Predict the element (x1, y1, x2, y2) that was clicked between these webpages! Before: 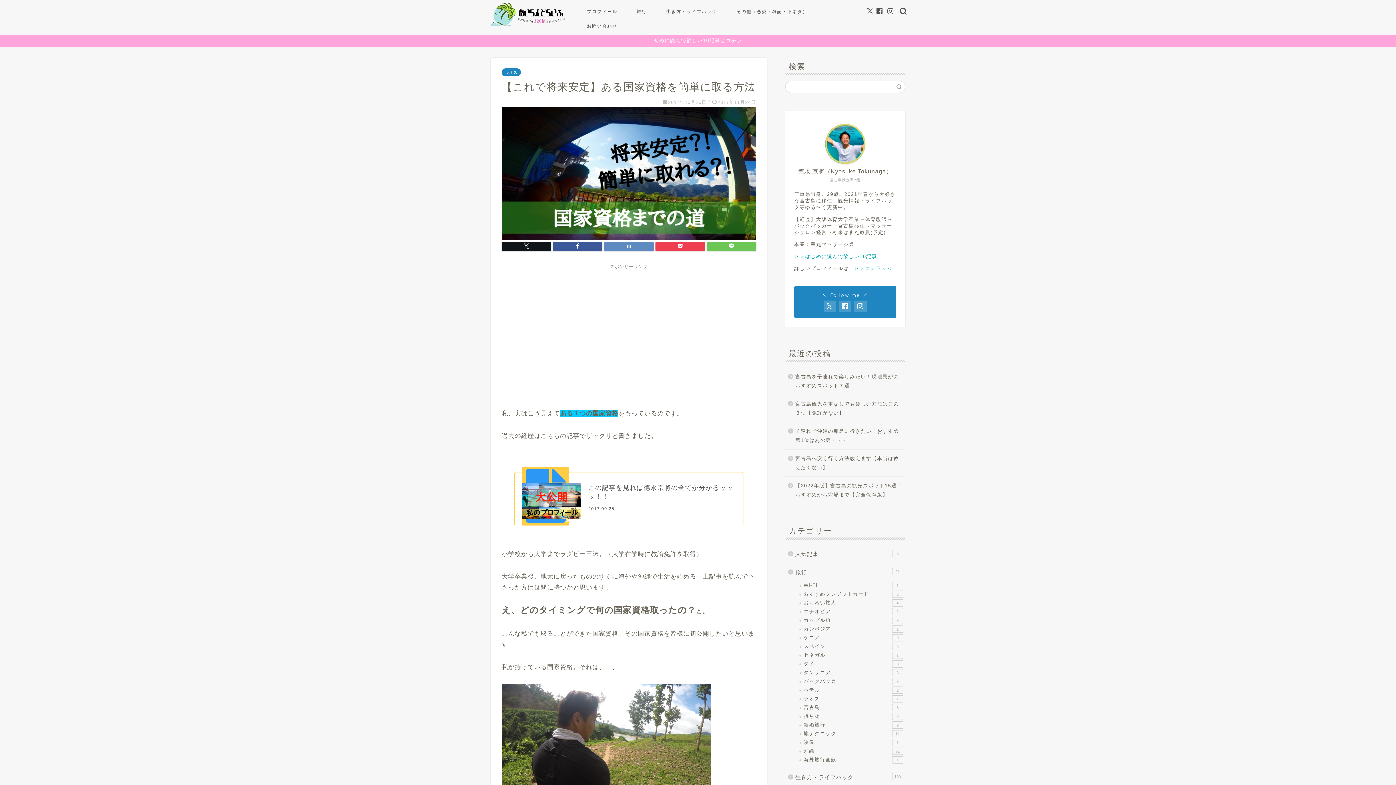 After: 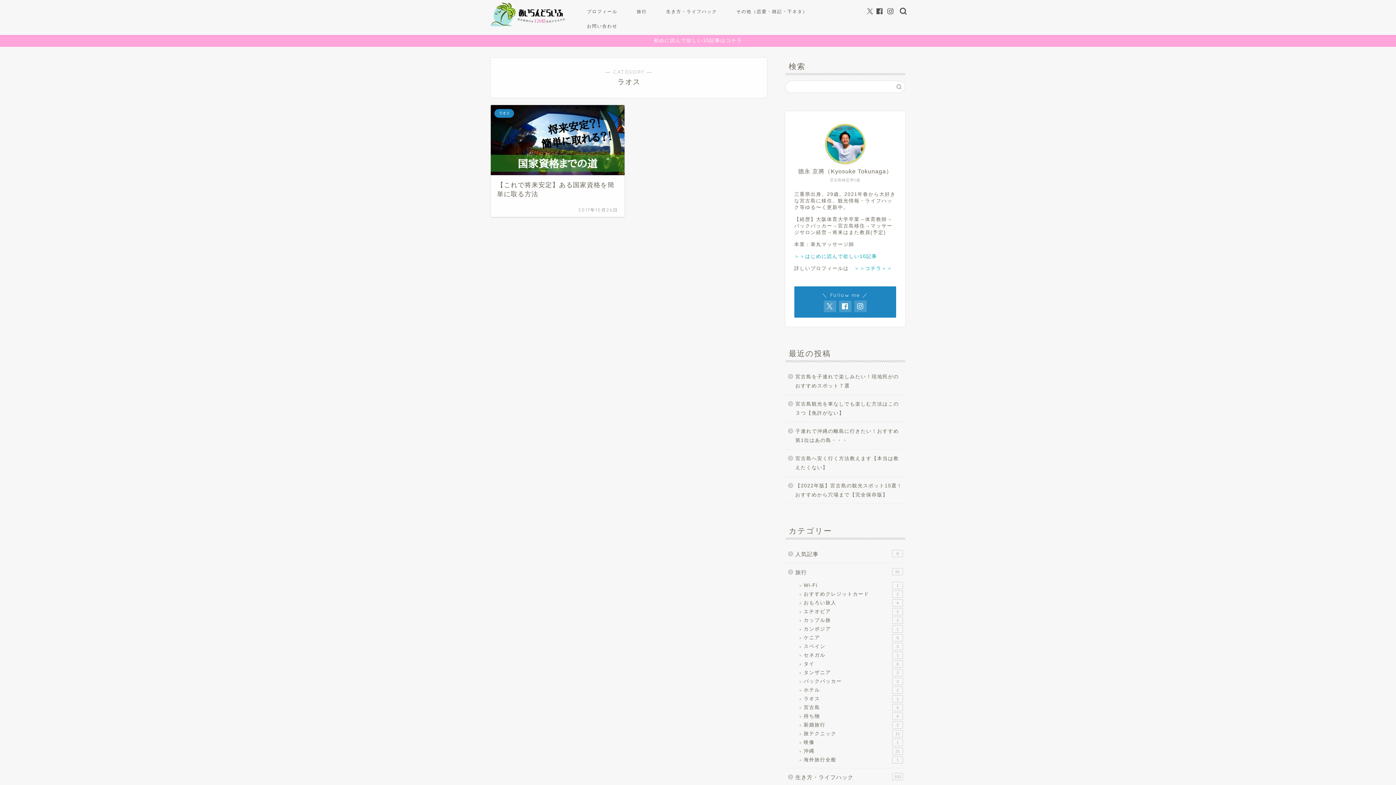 Action: label: ラオス bbox: (501, 68, 521, 76)